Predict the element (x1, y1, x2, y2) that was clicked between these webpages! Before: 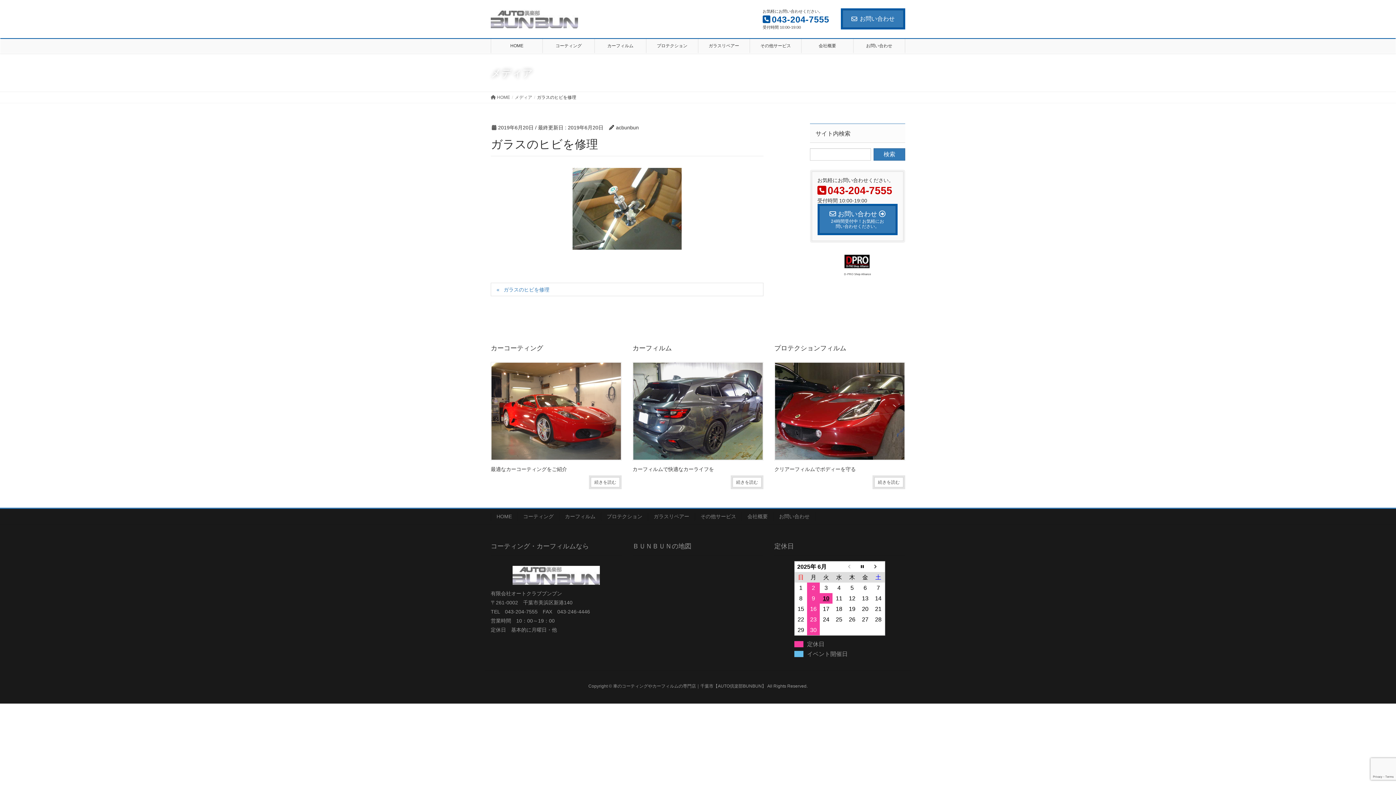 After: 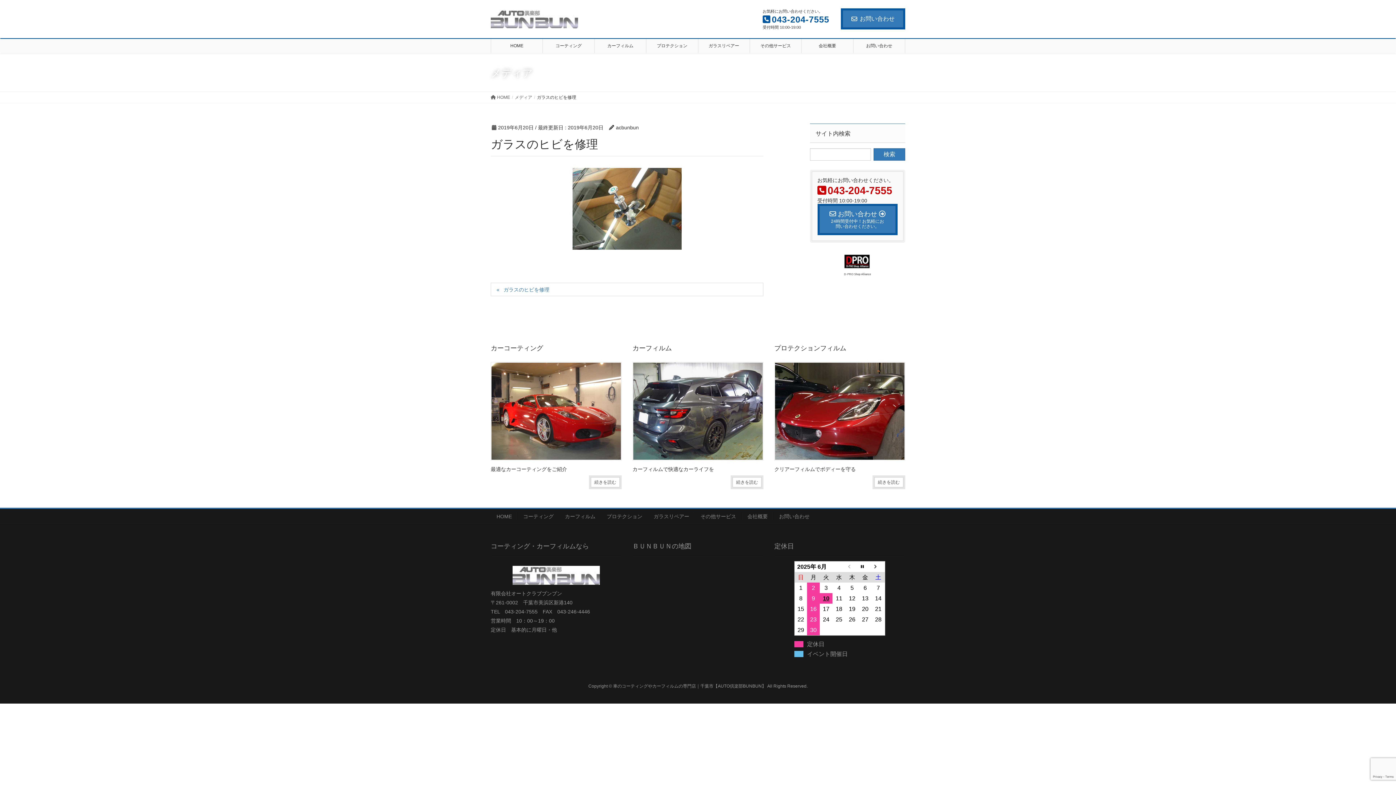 Action: label: メディア bbox: (514, 94, 532, 100)